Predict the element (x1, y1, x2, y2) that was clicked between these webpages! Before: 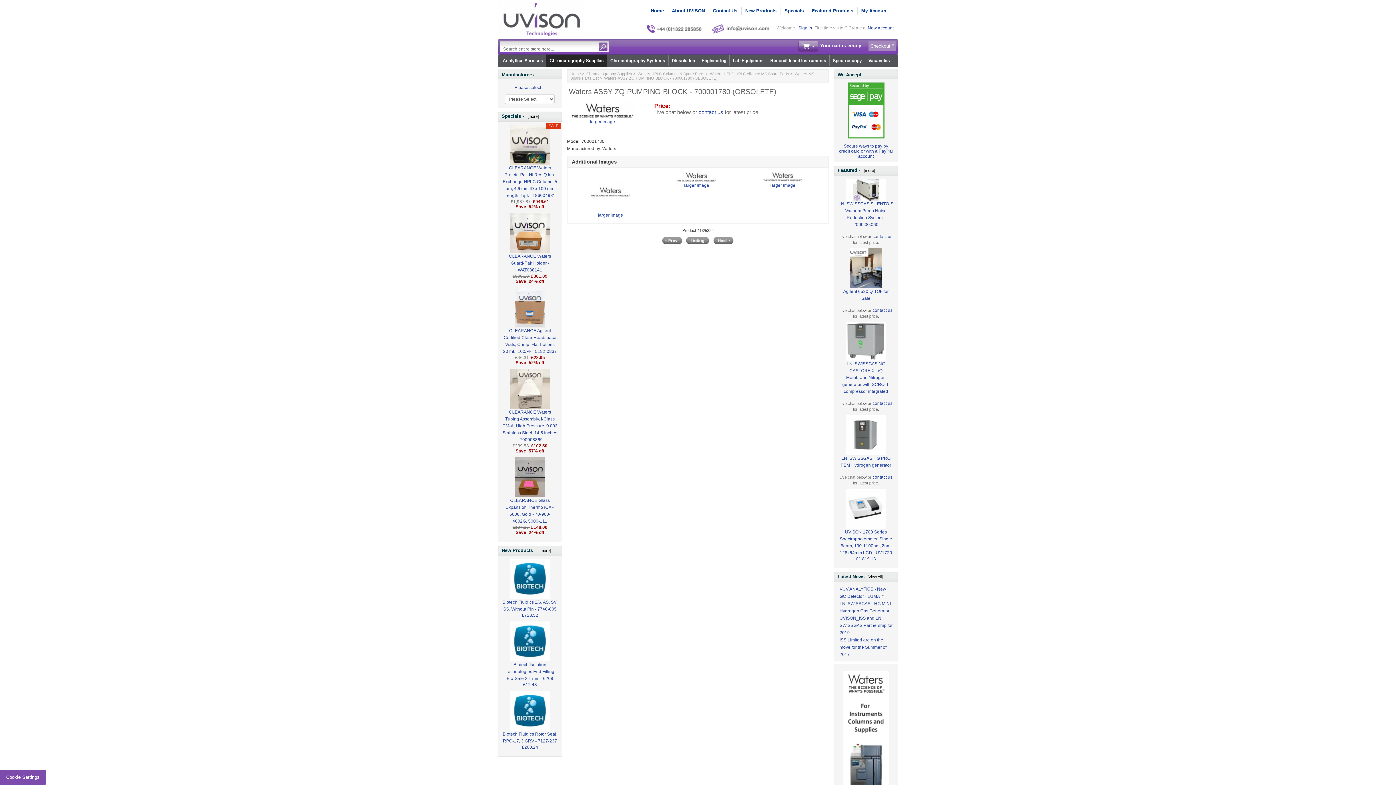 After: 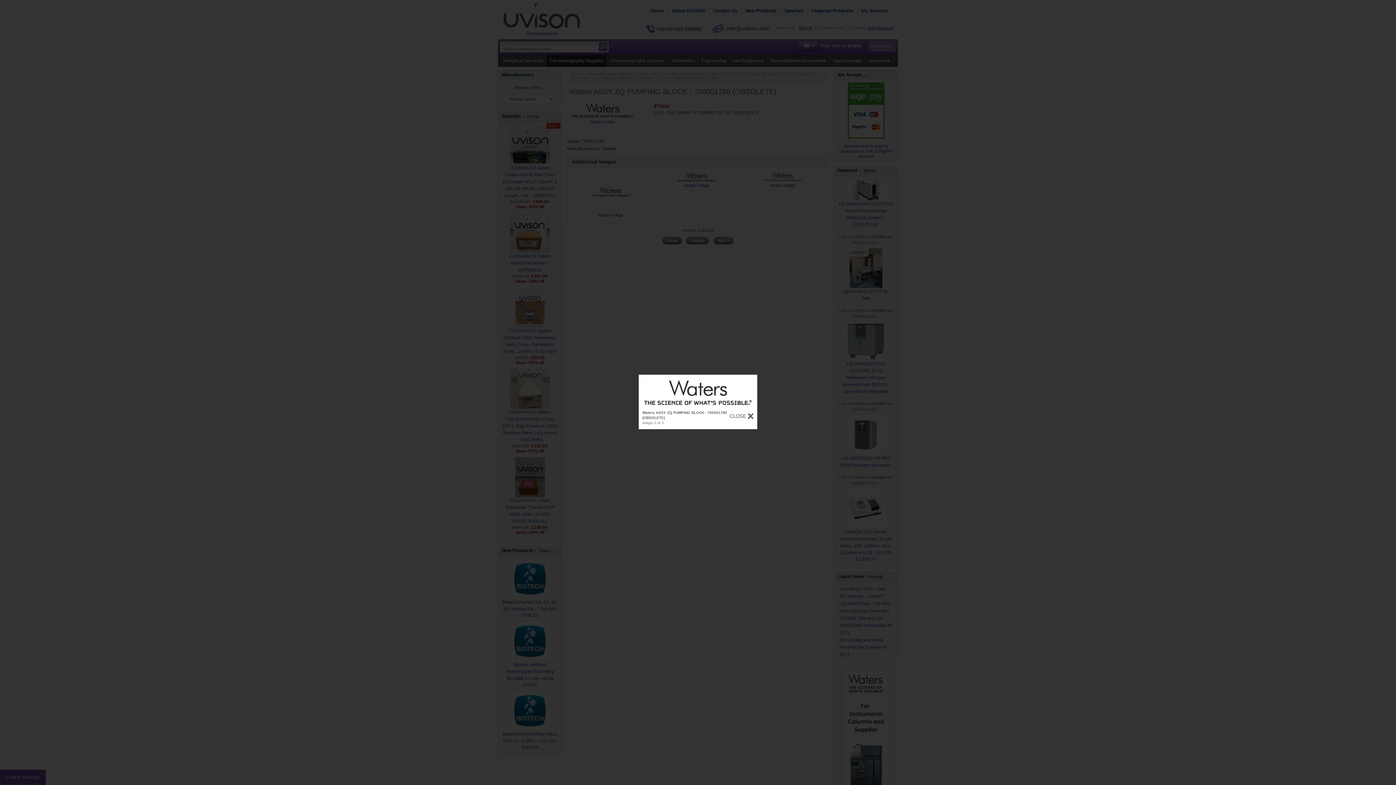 Action: bbox: (676, 174, 716, 188) label: 
larger image